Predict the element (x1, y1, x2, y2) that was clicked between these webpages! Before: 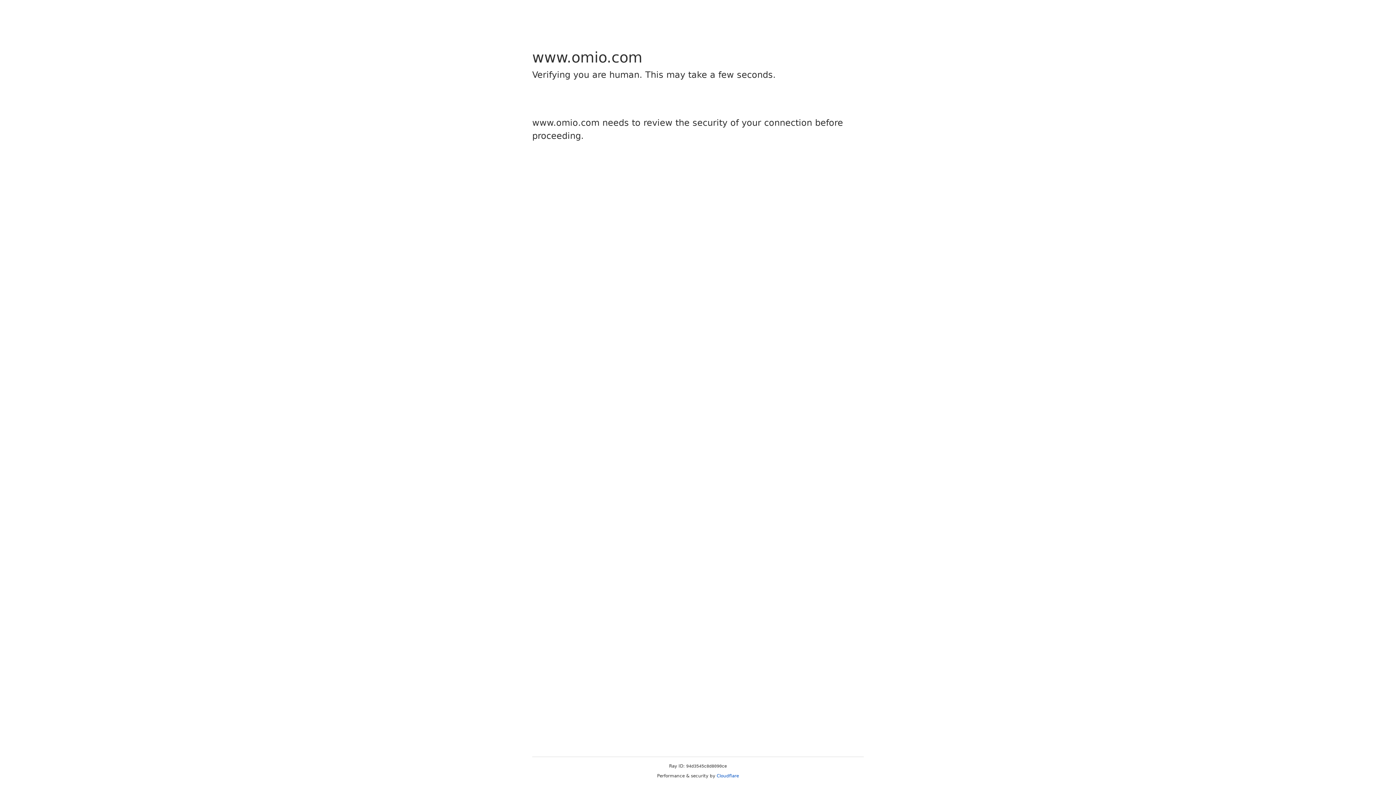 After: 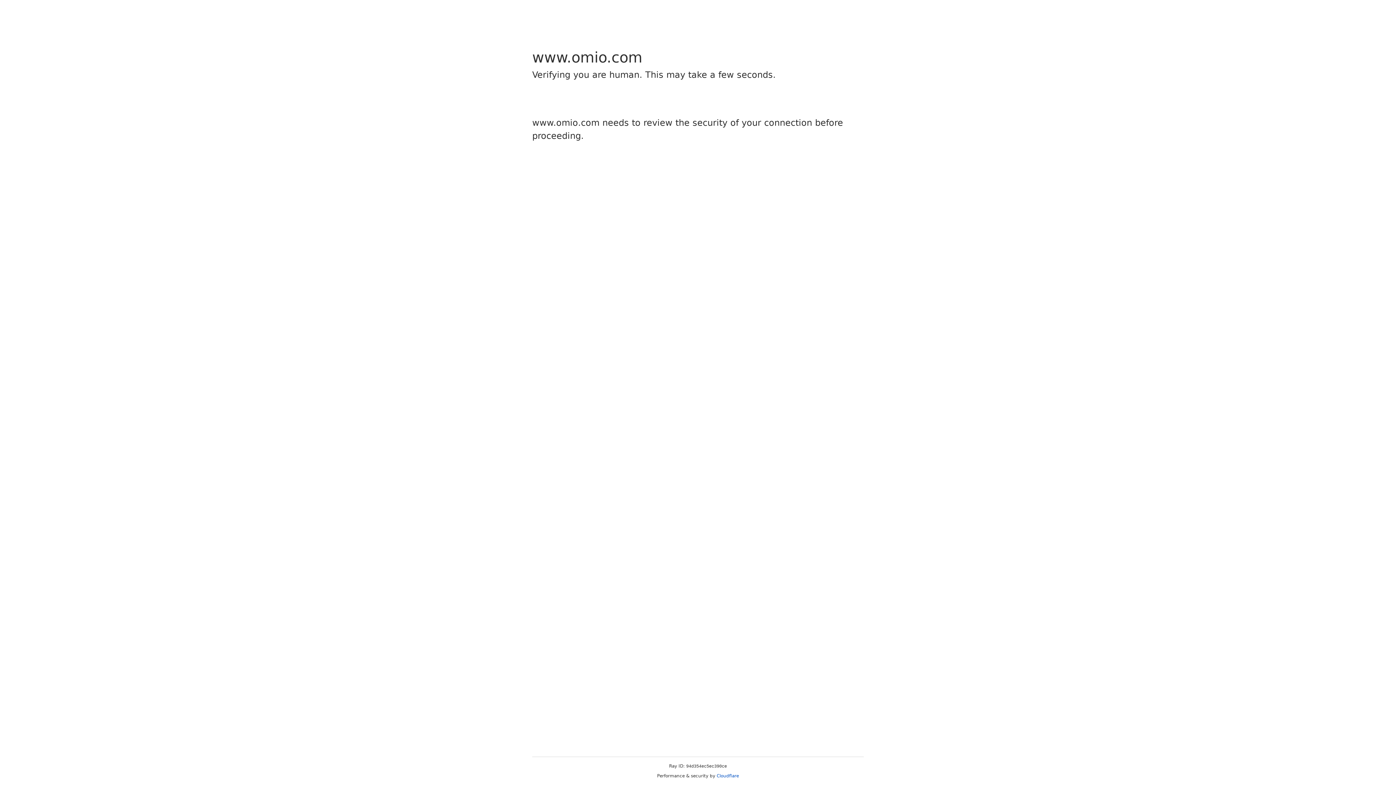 Action: label: Cloudflare bbox: (716, 773, 739, 778)